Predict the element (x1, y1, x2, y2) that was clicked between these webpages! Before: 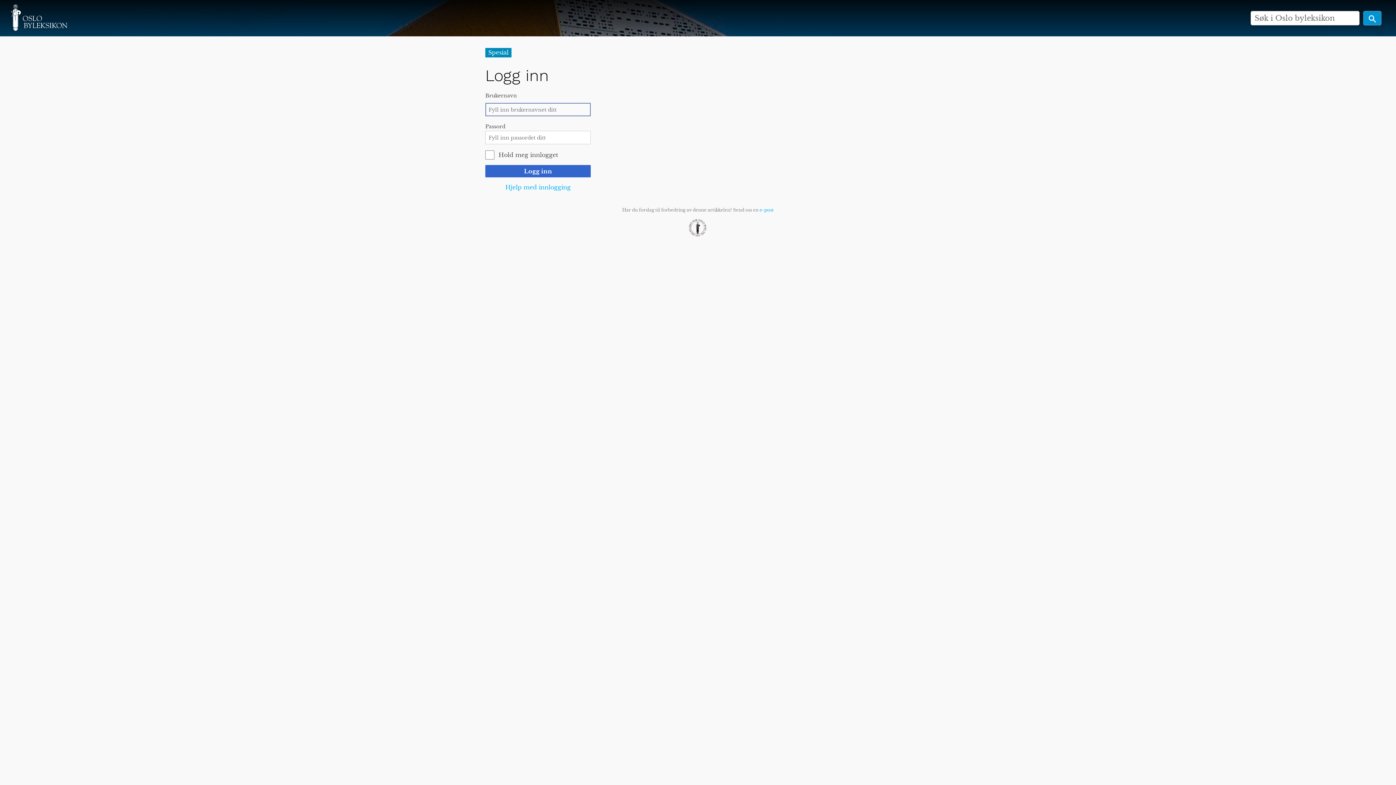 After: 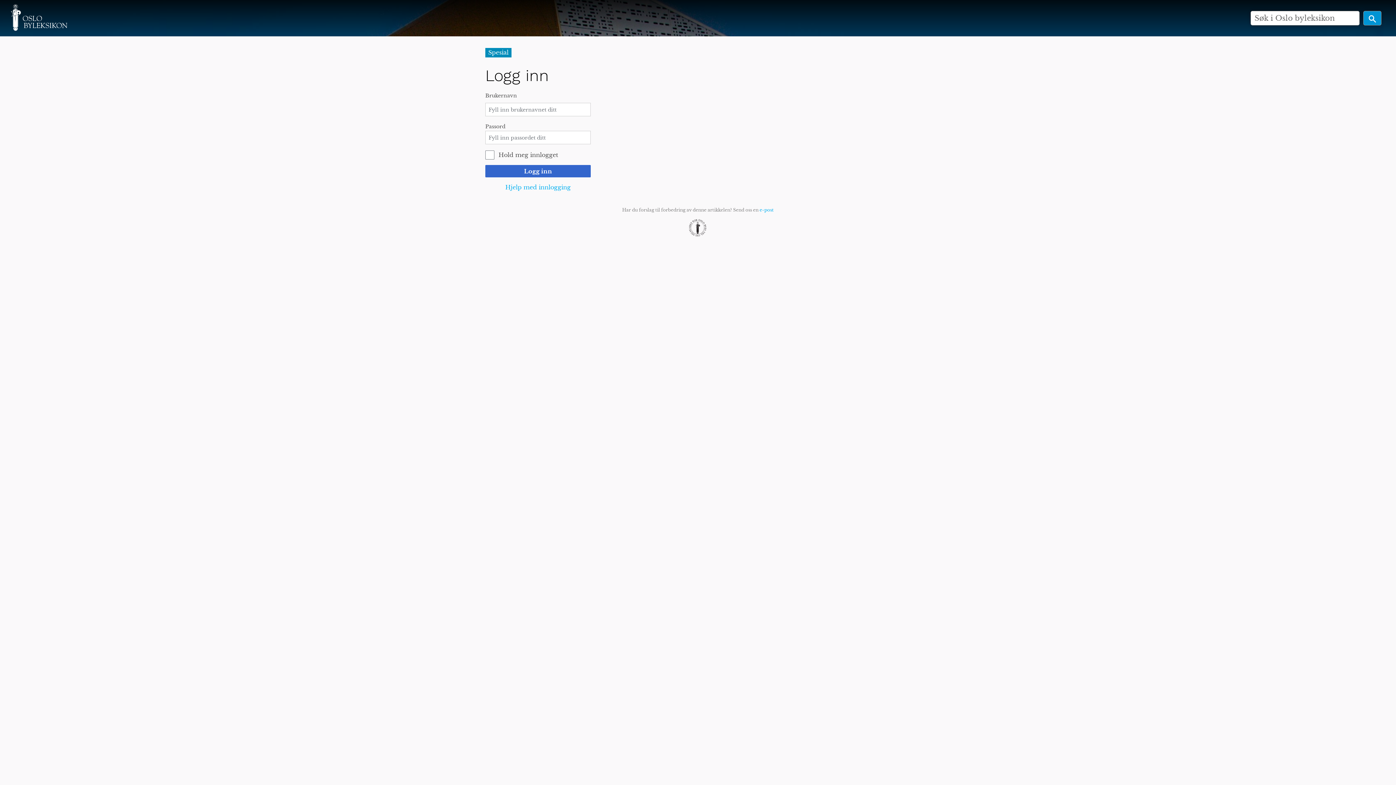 Action: bbox: (759, 207, 774, 212) label: e-post